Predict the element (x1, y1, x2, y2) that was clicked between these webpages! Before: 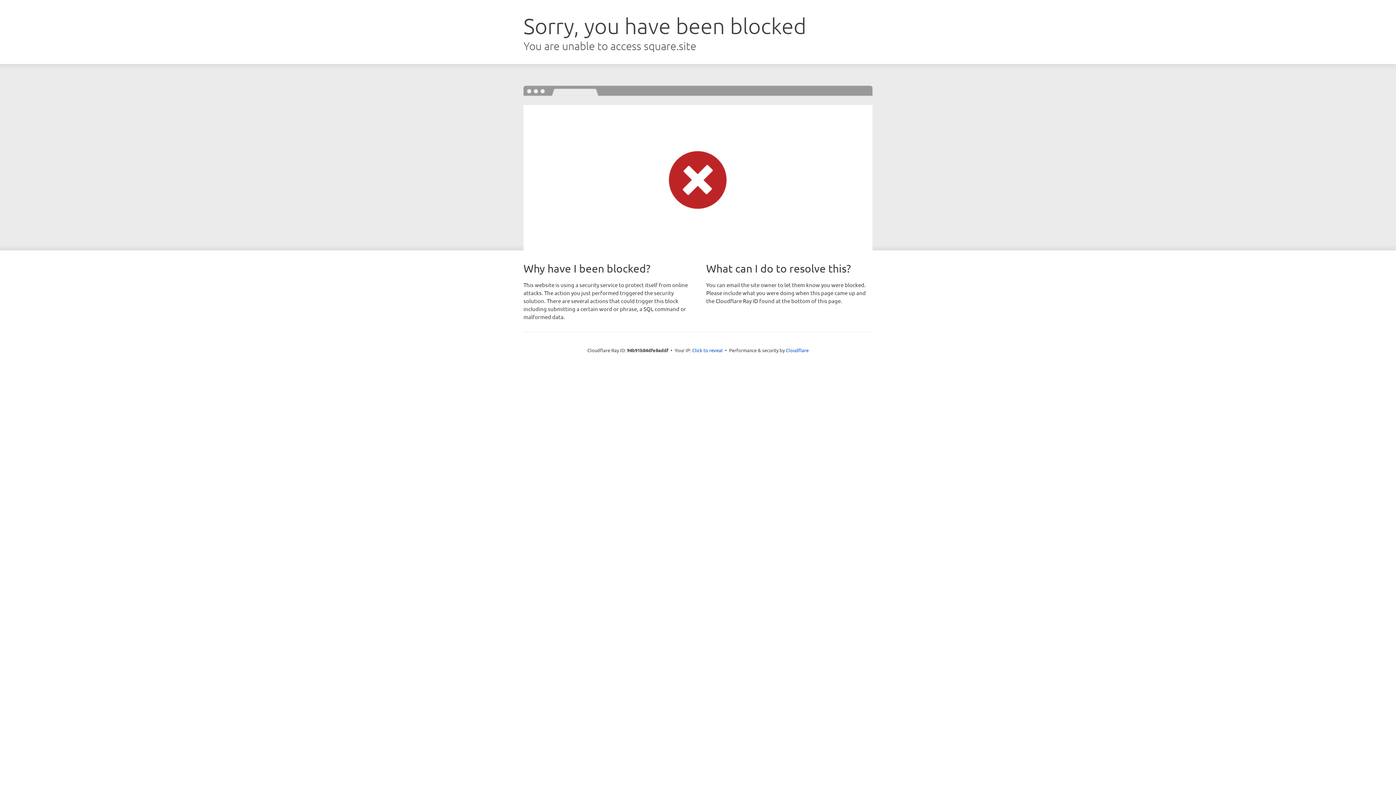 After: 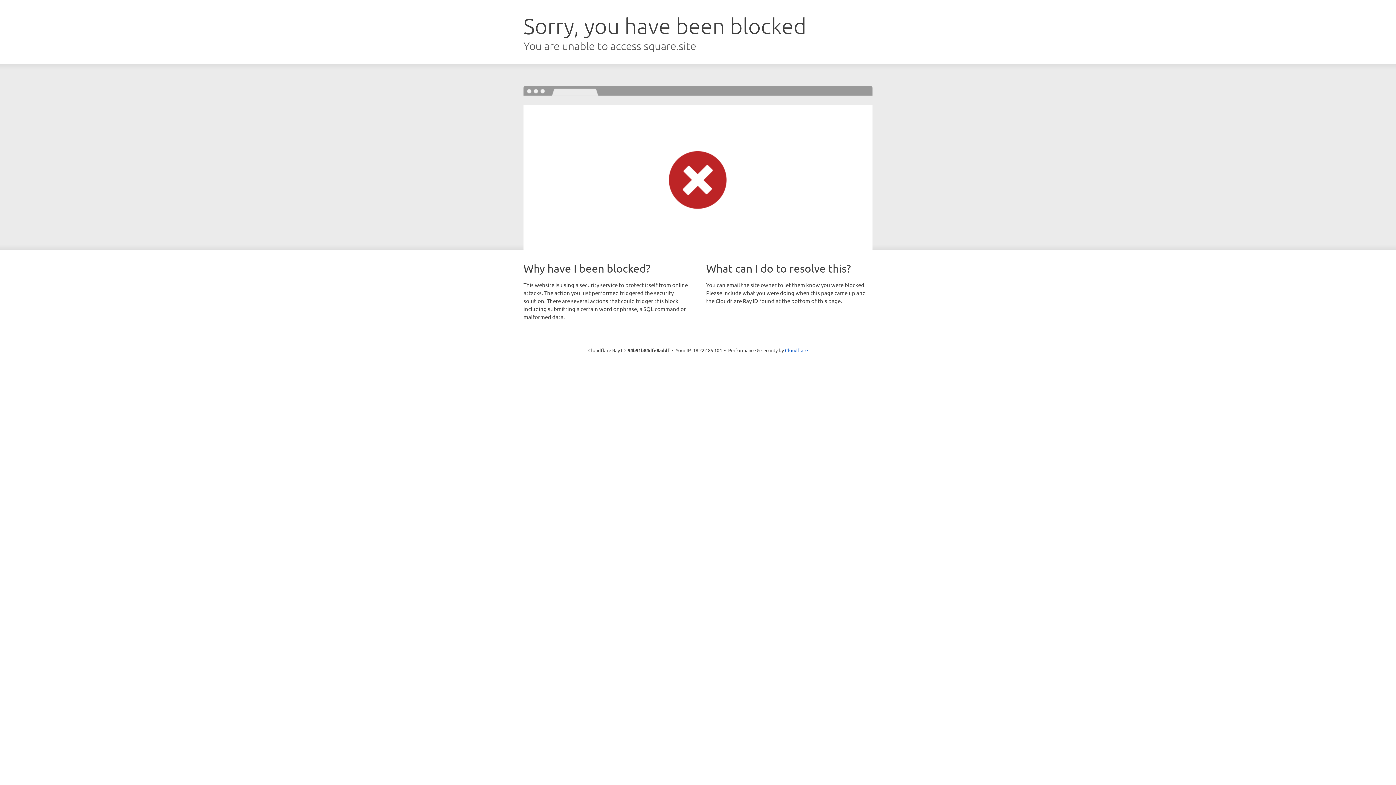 Action: label: Click to reveal bbox: (692, 346, 722, 353)